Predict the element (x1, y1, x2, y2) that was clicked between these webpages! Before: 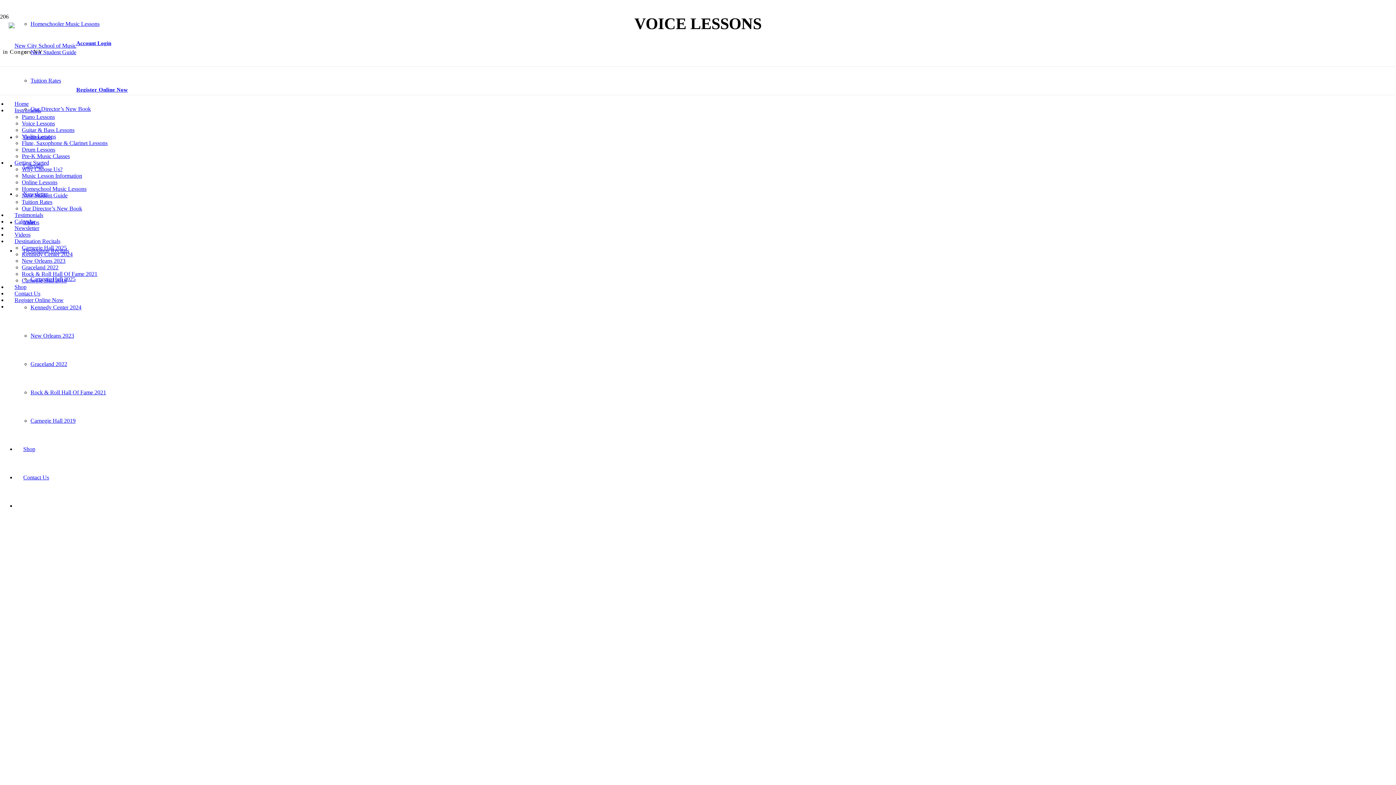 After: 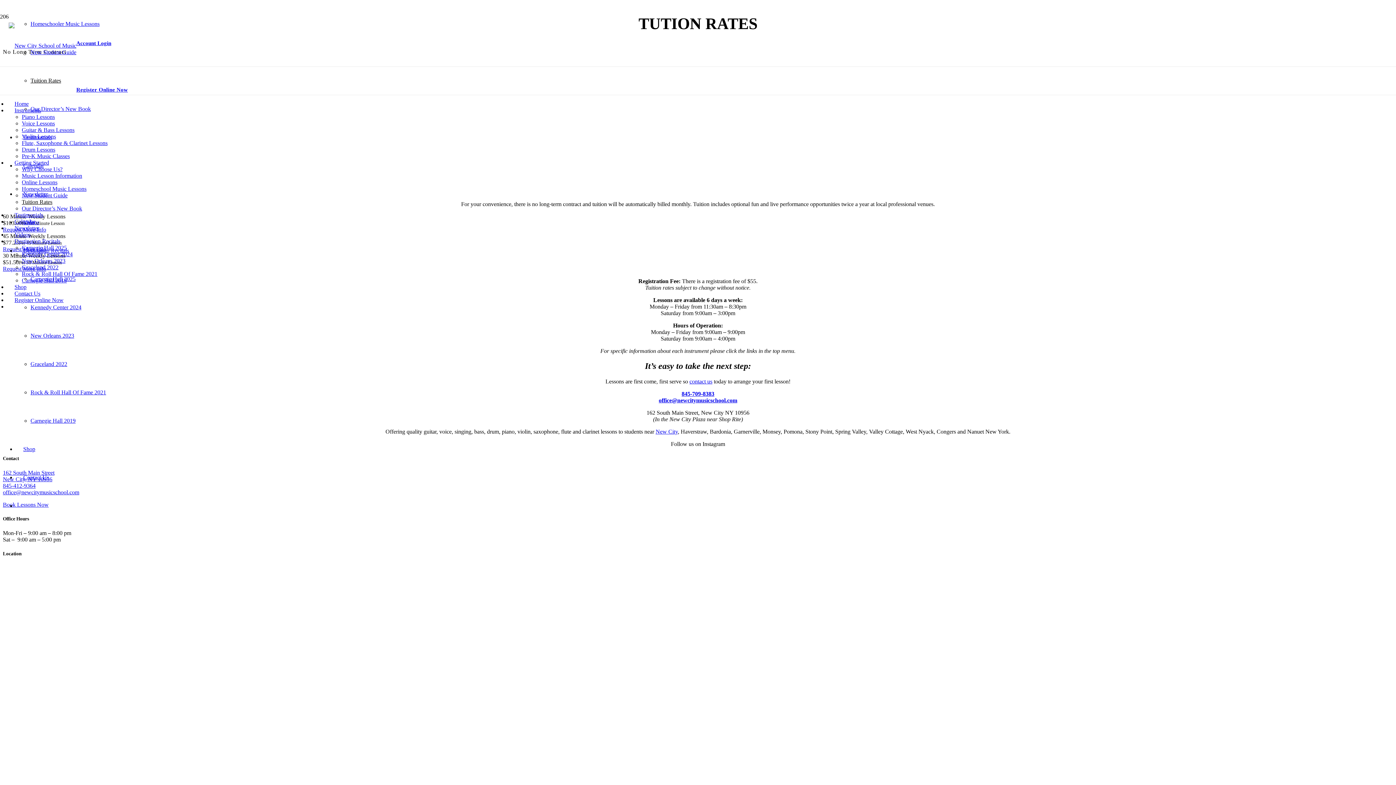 Action: label: Tuition Rates bbox: (30, 77, 61, 83)